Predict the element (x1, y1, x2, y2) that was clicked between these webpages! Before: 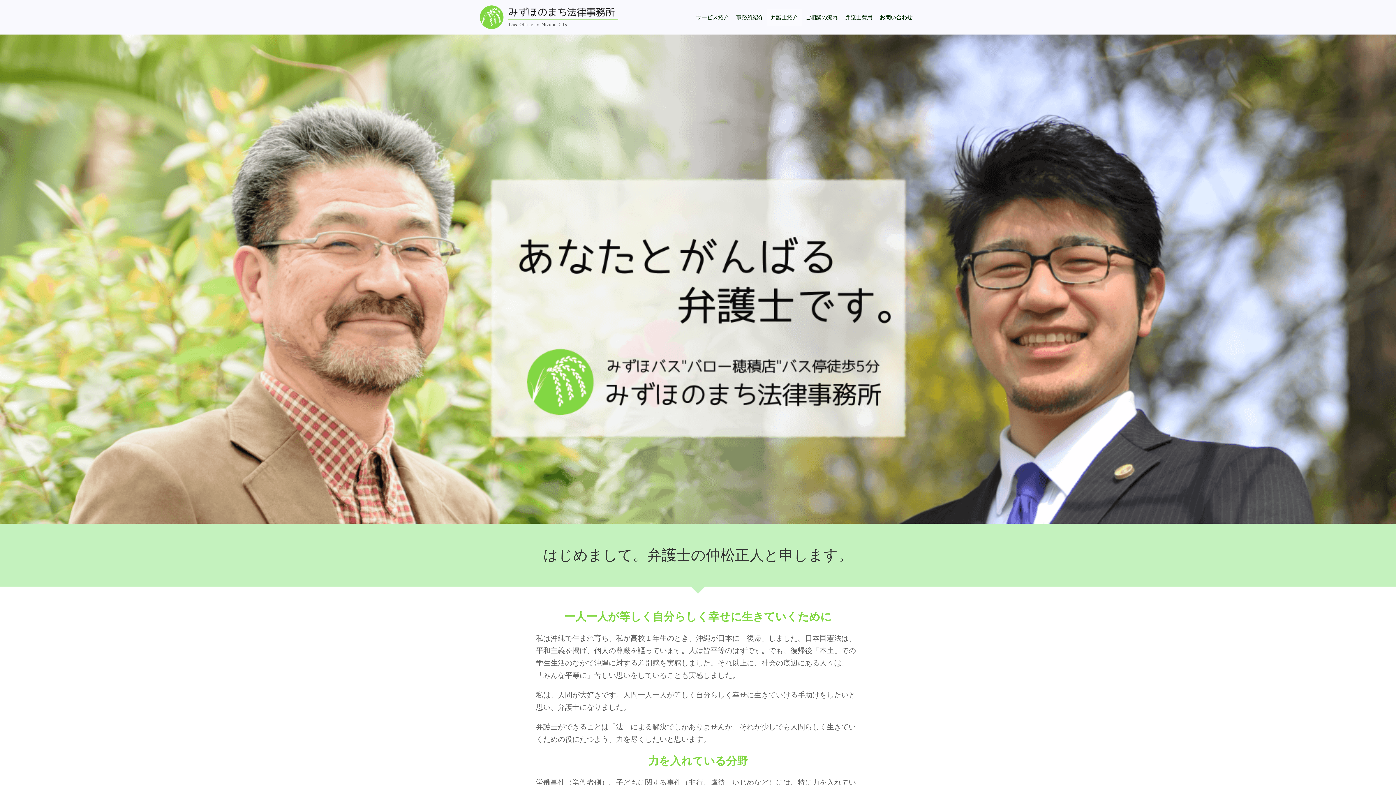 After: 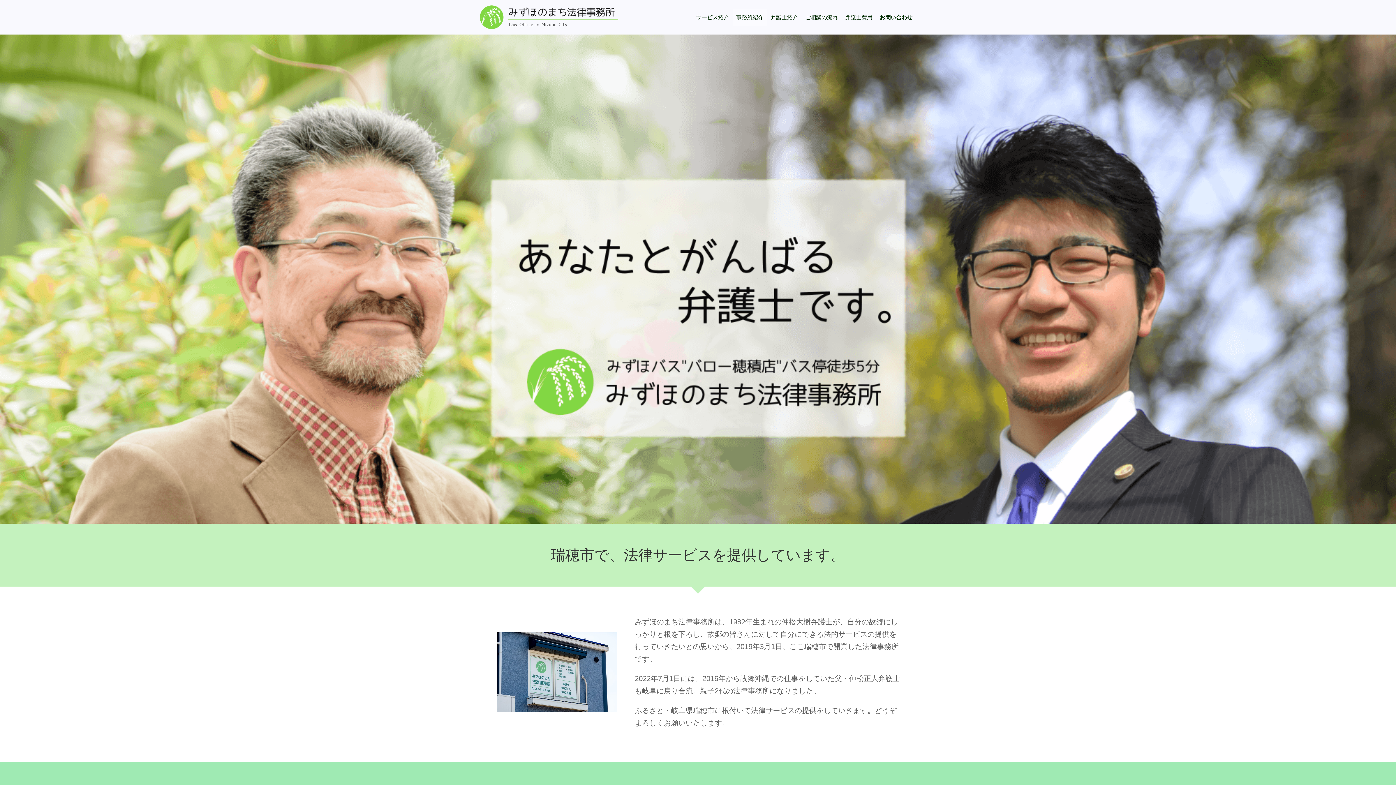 Action: bbox: (732, 9, 767, 25) label: 事務所紹介